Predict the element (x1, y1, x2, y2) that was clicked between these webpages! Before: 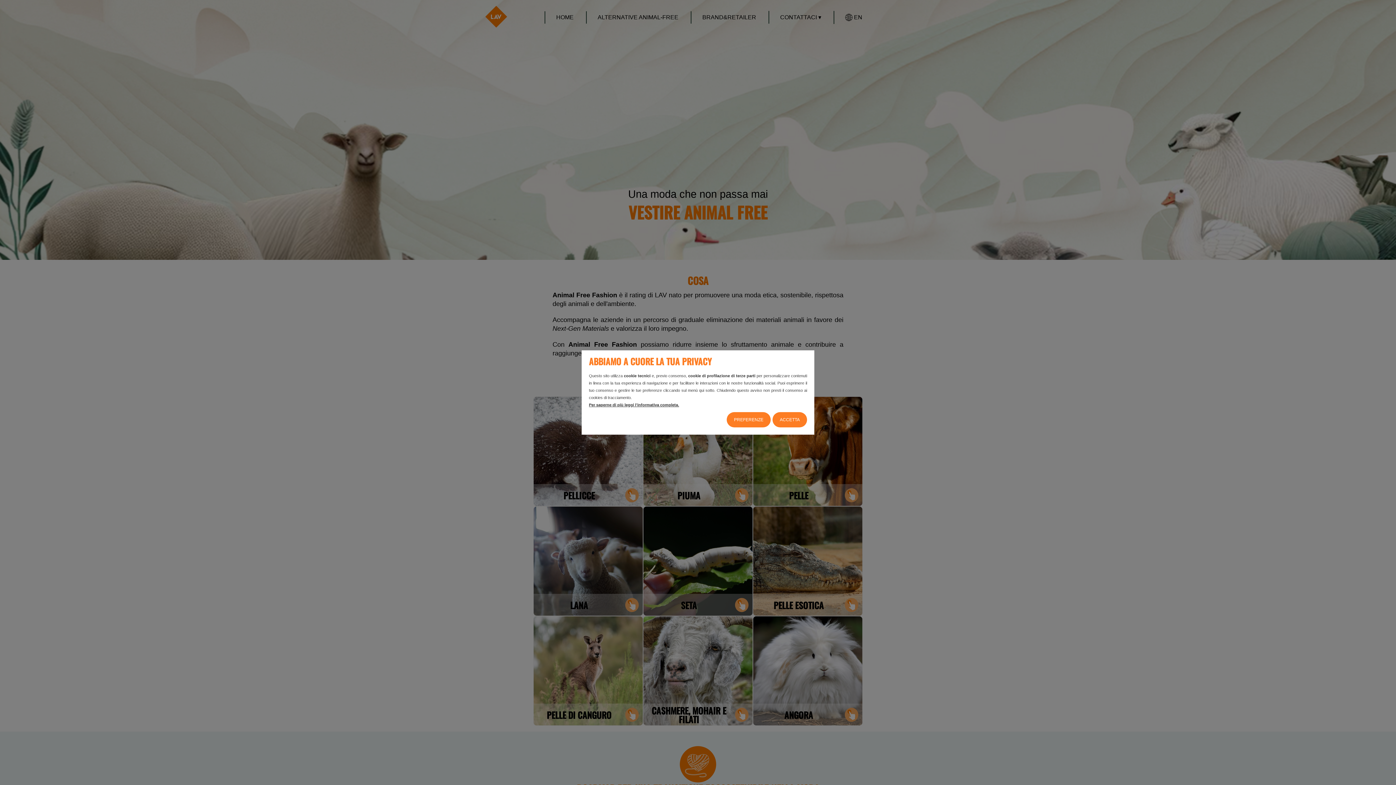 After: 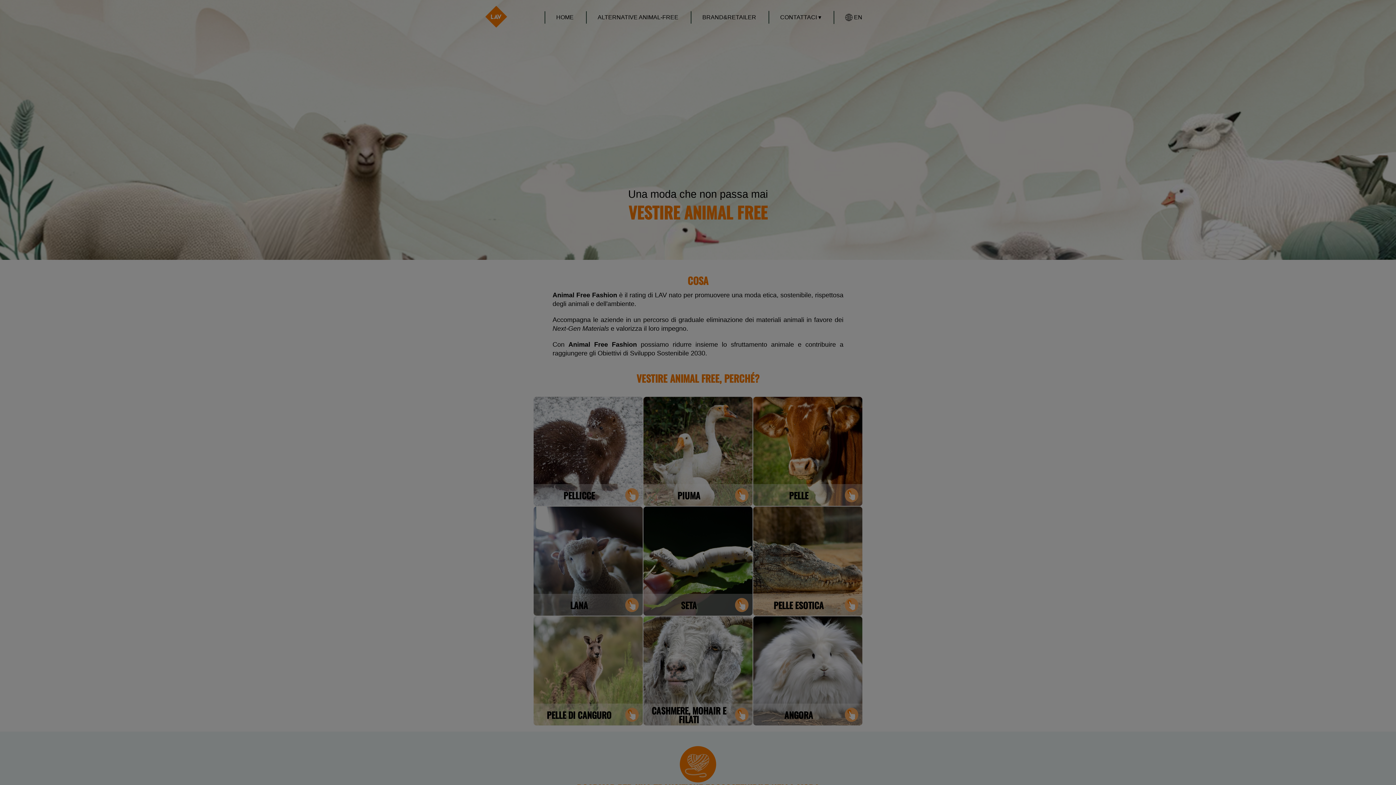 Action: label: ACCETTA bbox: (772, 412, 807, 427)